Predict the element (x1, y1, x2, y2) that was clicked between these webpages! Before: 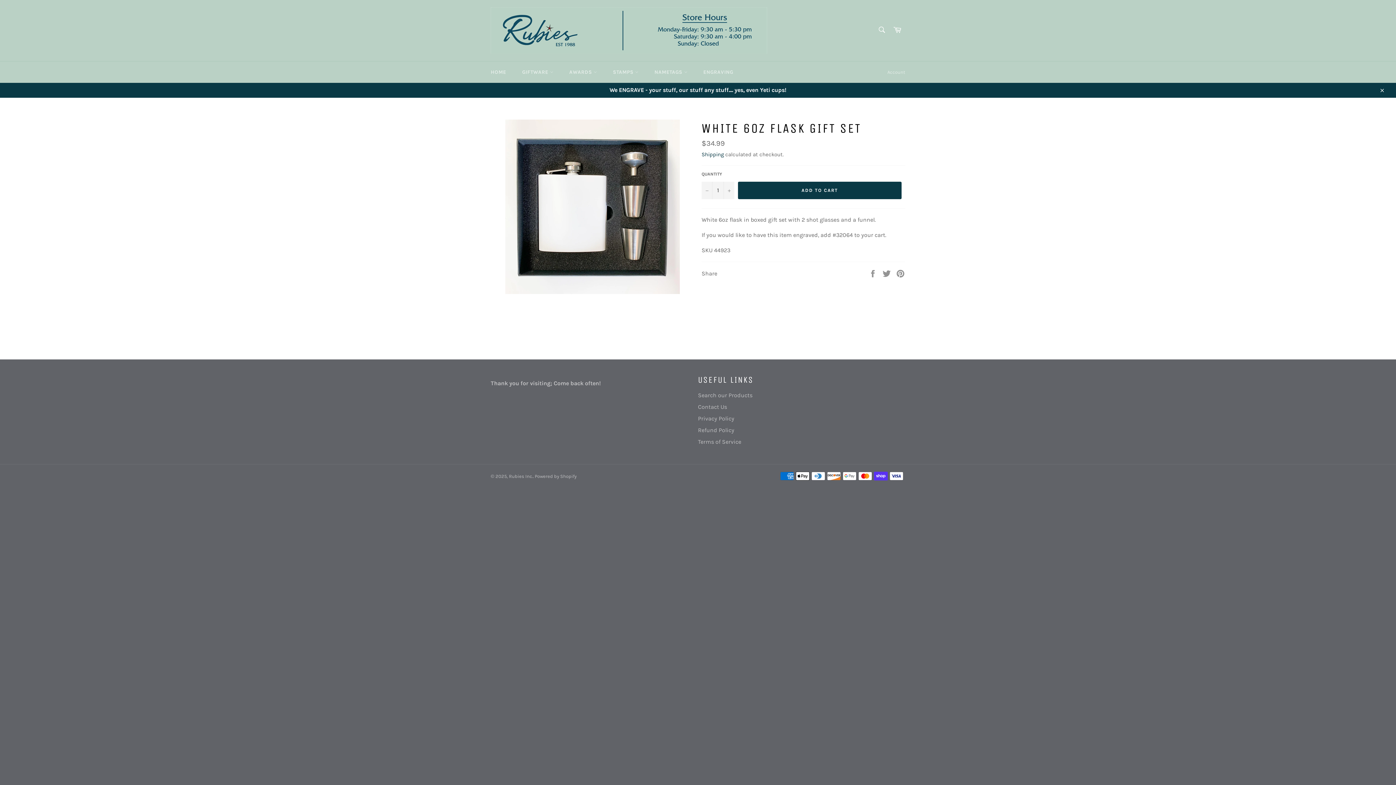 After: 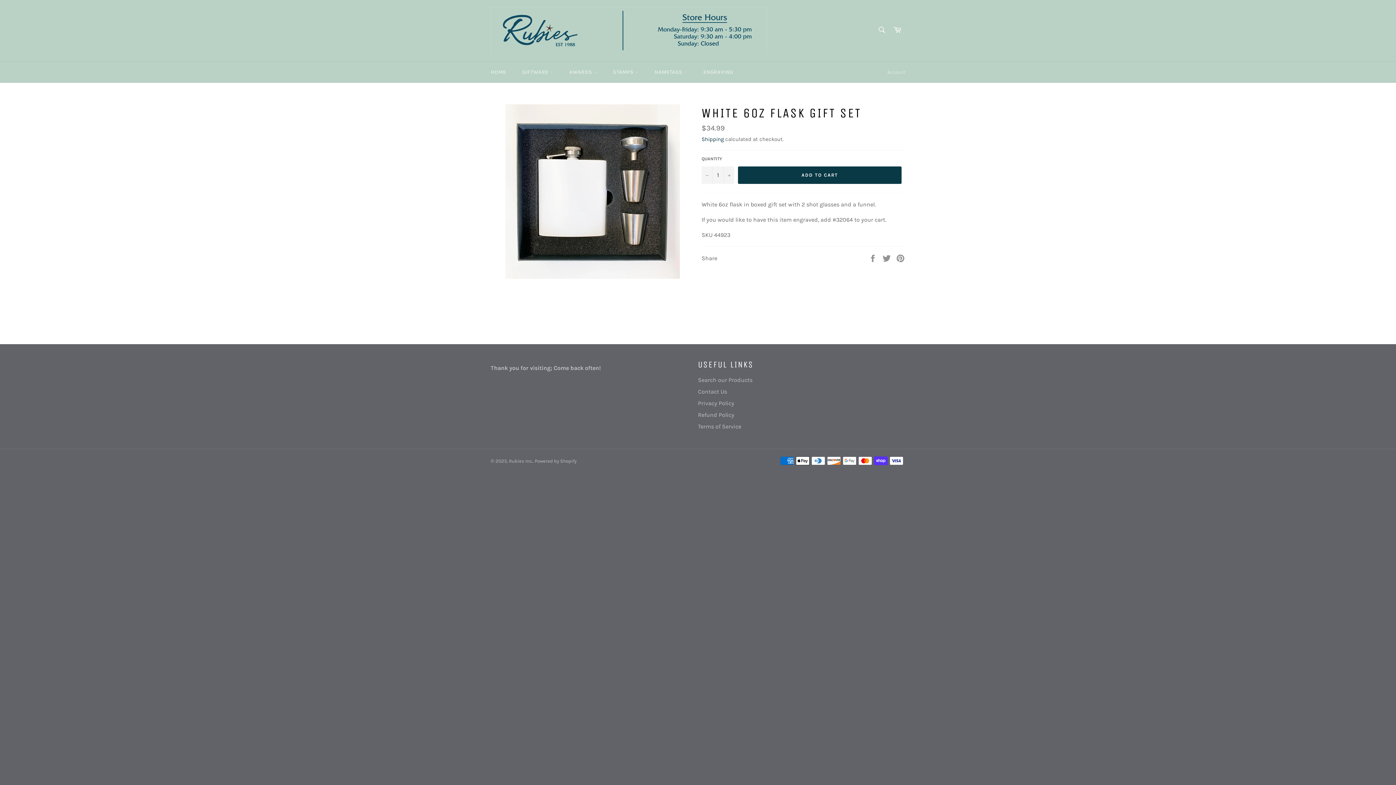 Action: bbox: (1374, 82, 1389, 97) label: Close